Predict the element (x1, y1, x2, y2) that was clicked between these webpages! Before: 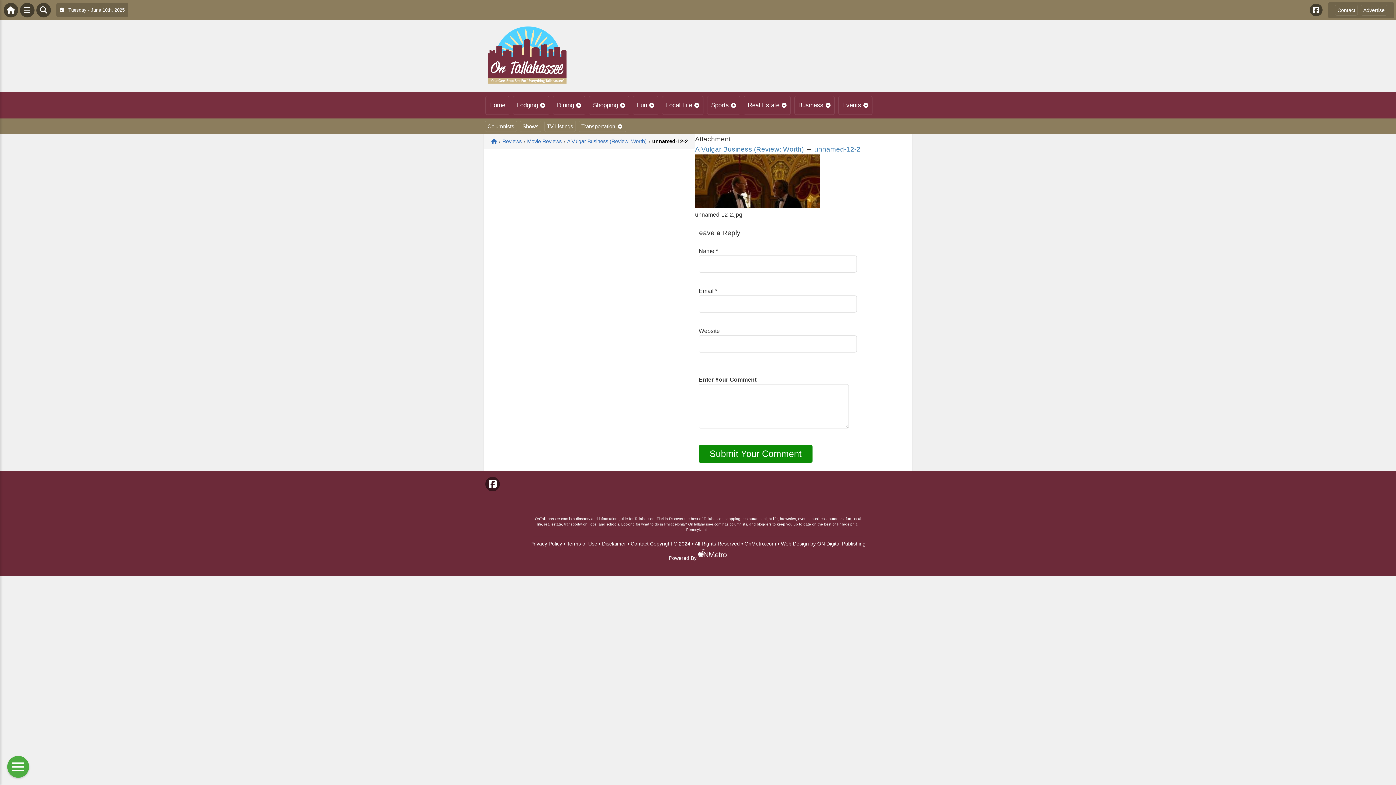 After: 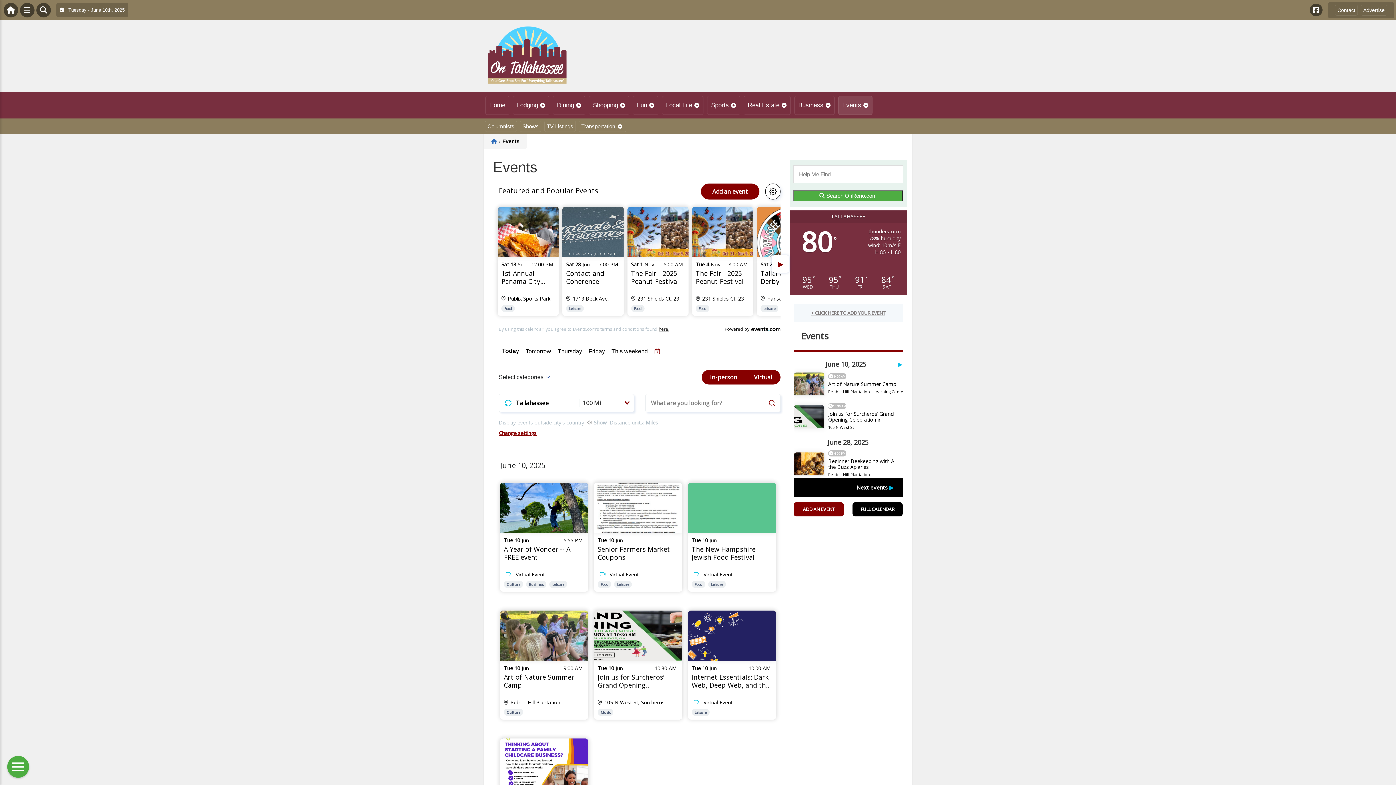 Action: bbox: (838, 96, 872, 114) label: Events